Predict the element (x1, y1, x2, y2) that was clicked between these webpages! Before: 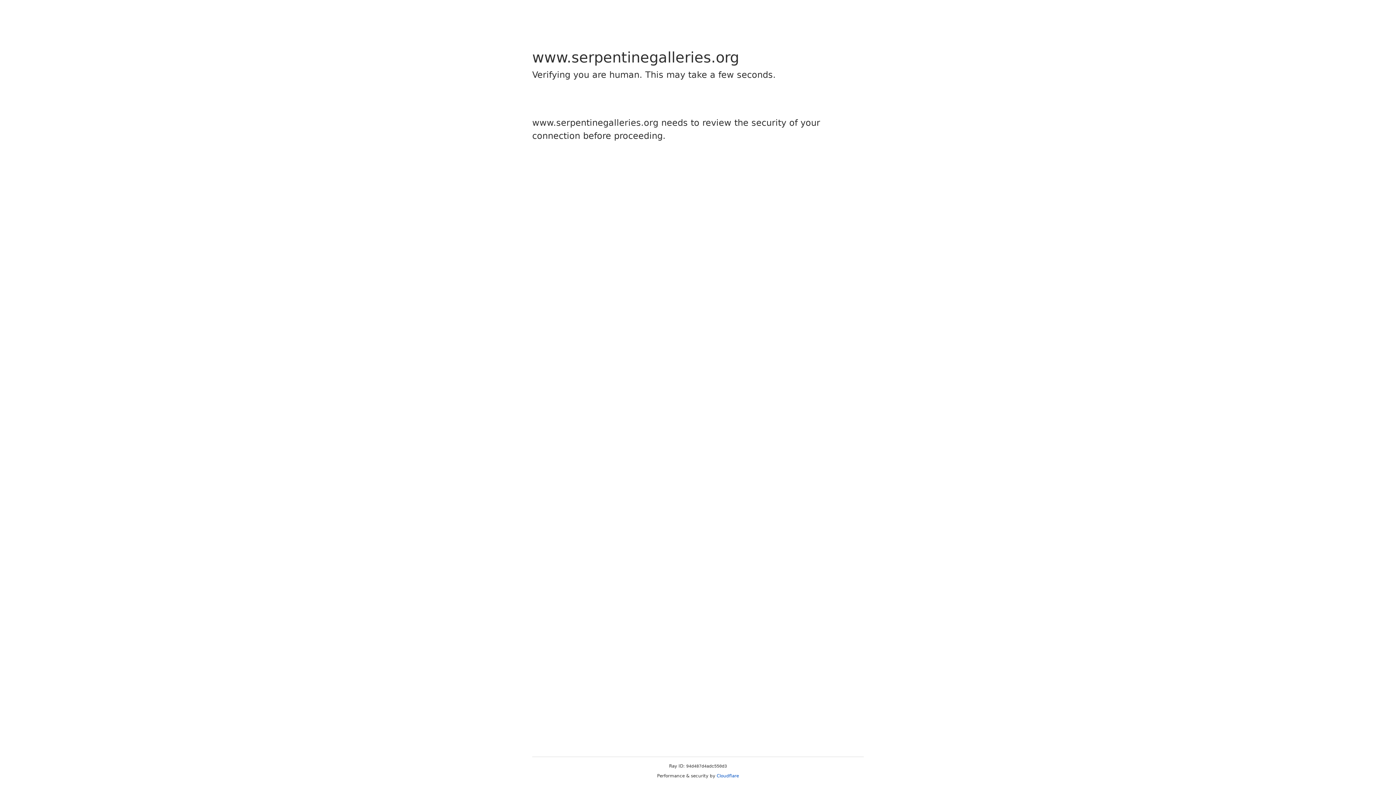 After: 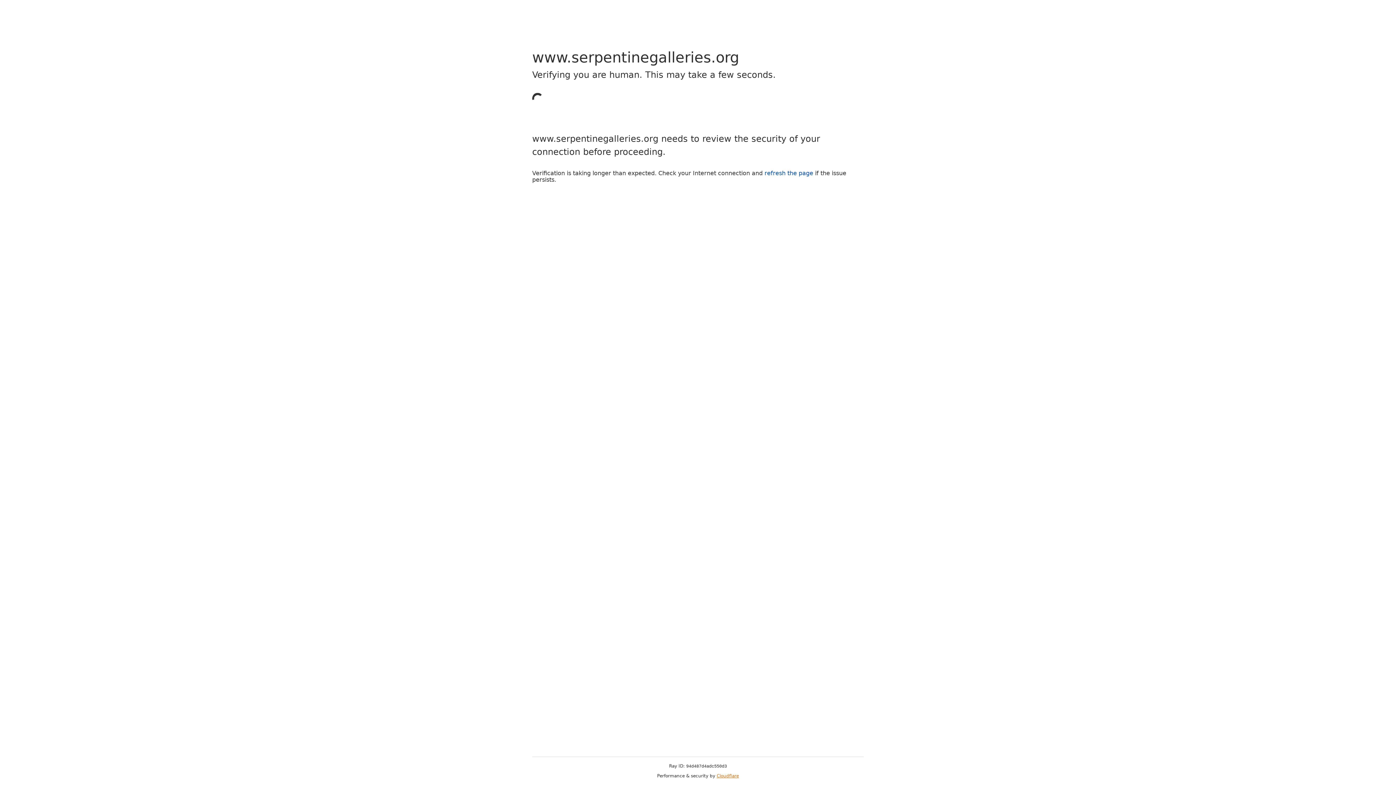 Action: label: Cloudflare bbox: (716, 773, 739, 778)